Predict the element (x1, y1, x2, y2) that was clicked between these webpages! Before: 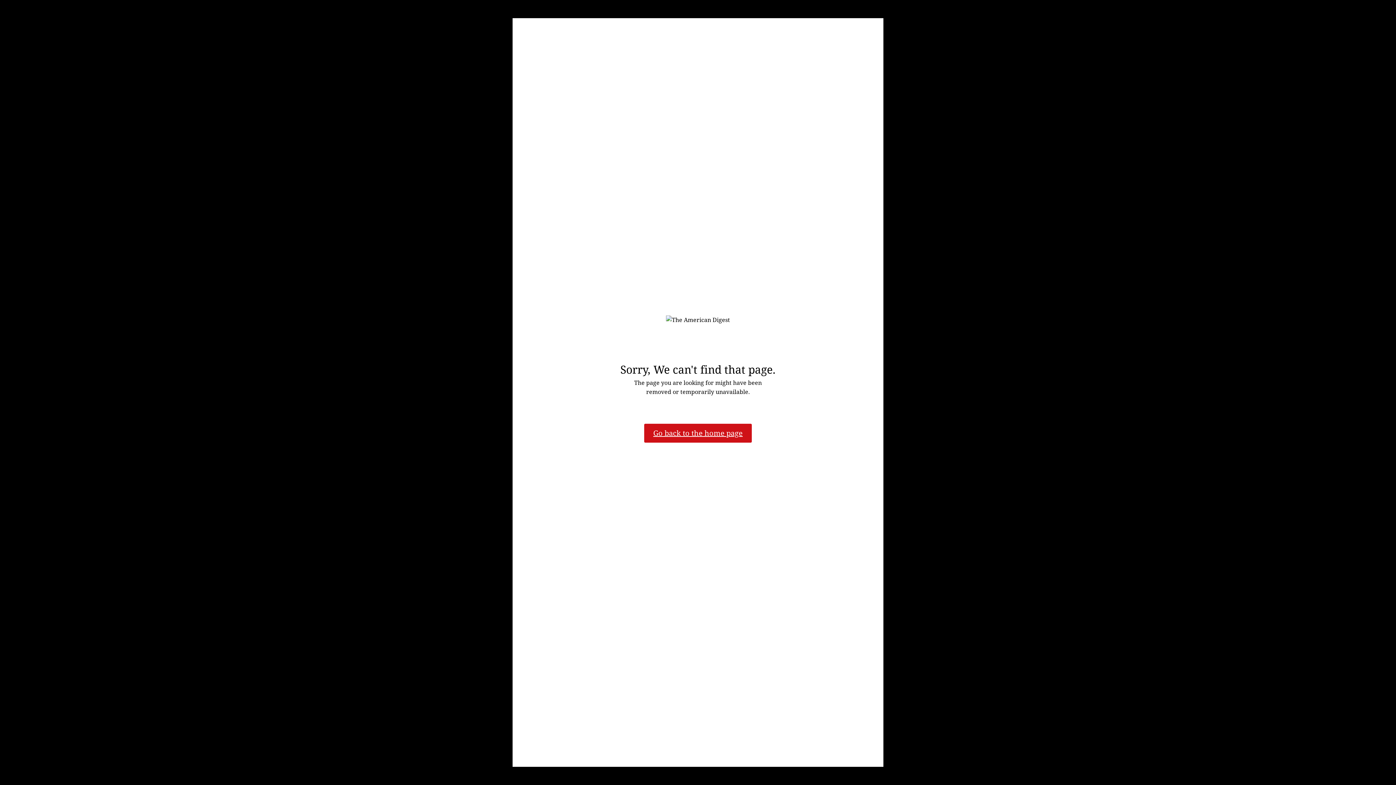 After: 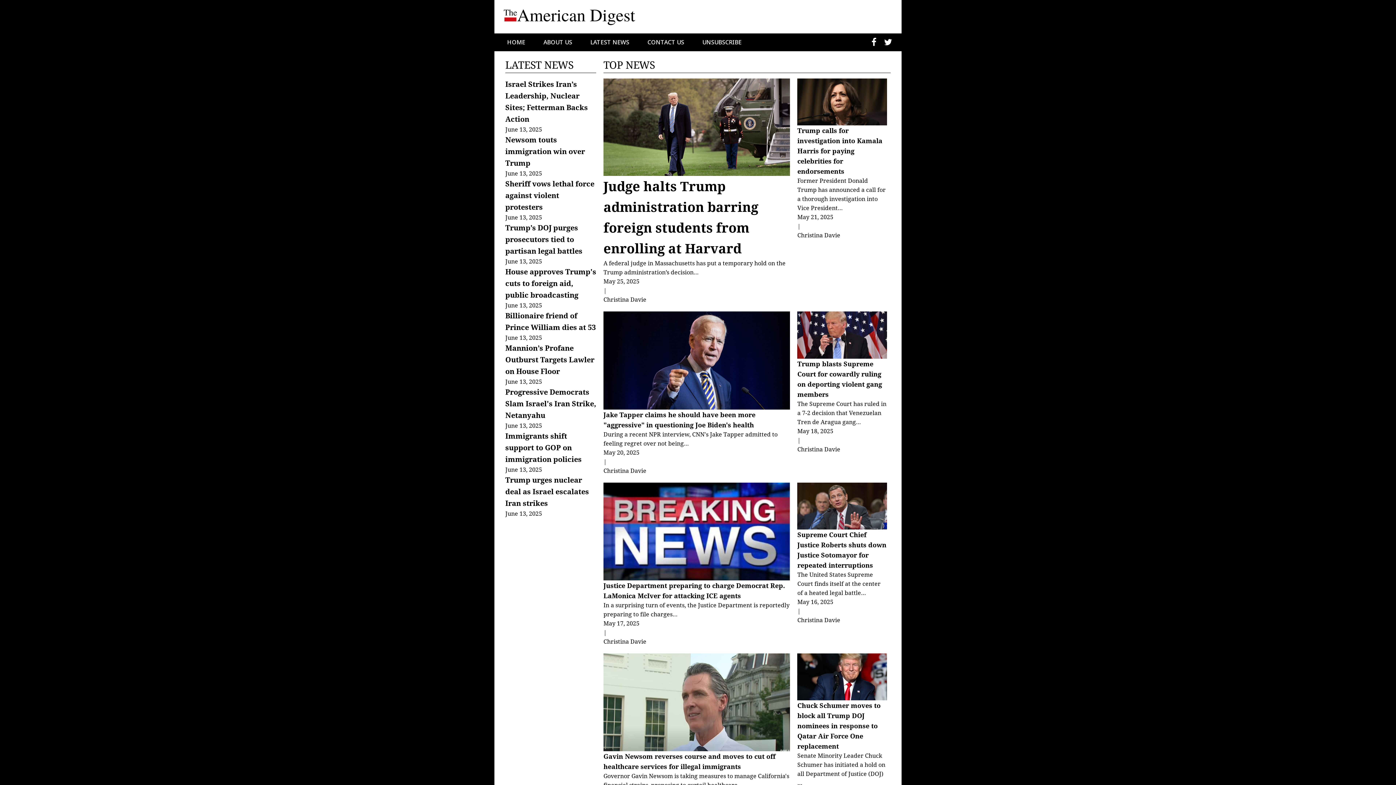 Action: label: Go back to the home page
 bbox: (644, 423, 752, 442)